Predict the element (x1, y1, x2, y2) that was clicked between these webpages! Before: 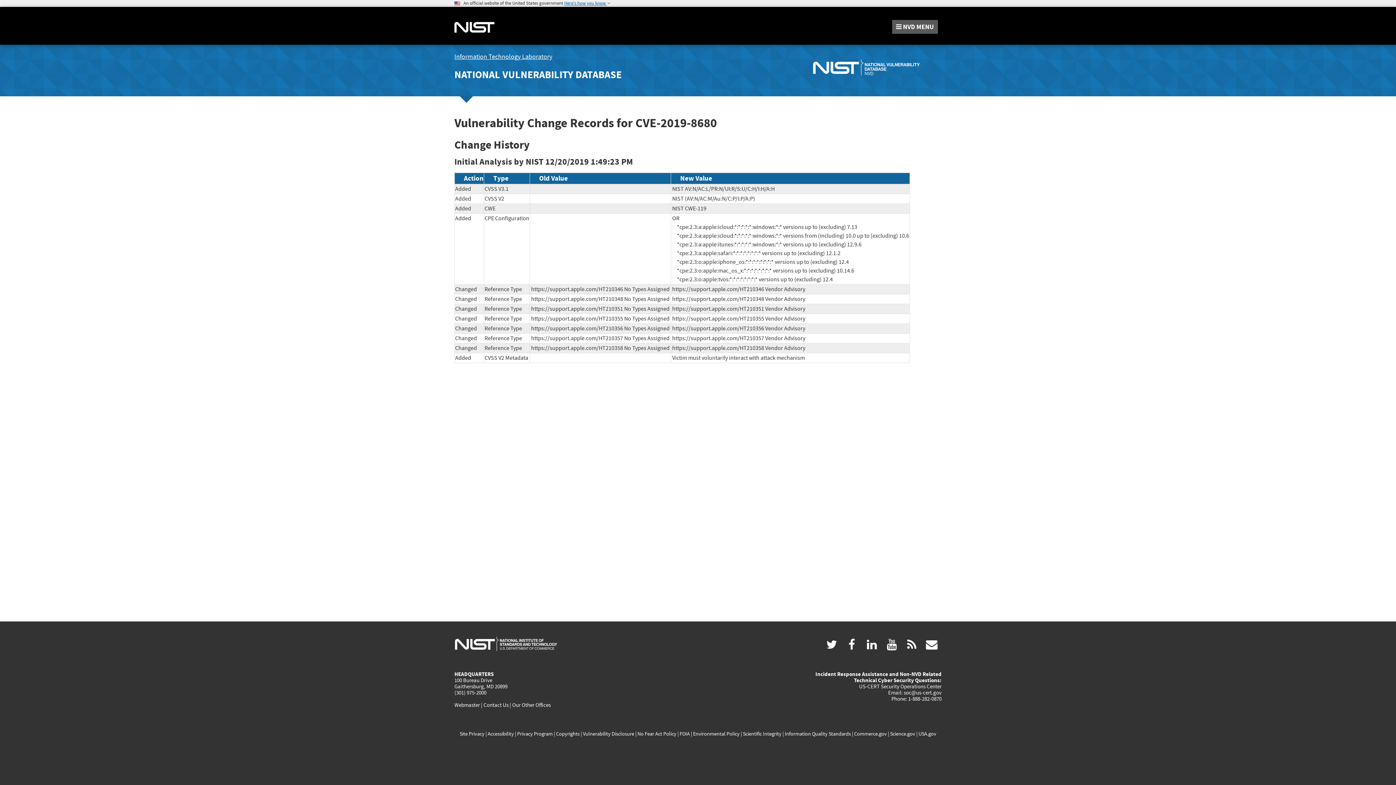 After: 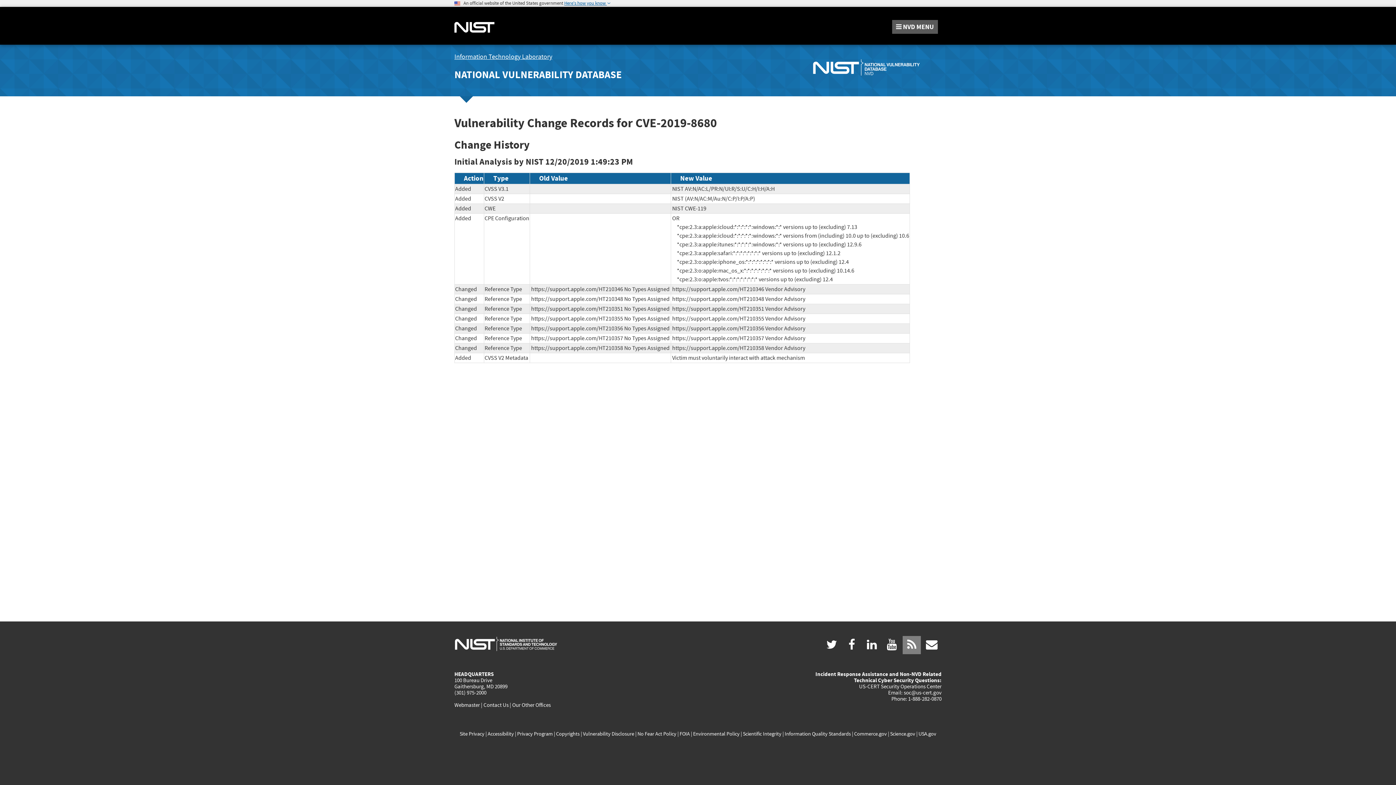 Action: label: rss bbox: (902, 637, 921, 652)